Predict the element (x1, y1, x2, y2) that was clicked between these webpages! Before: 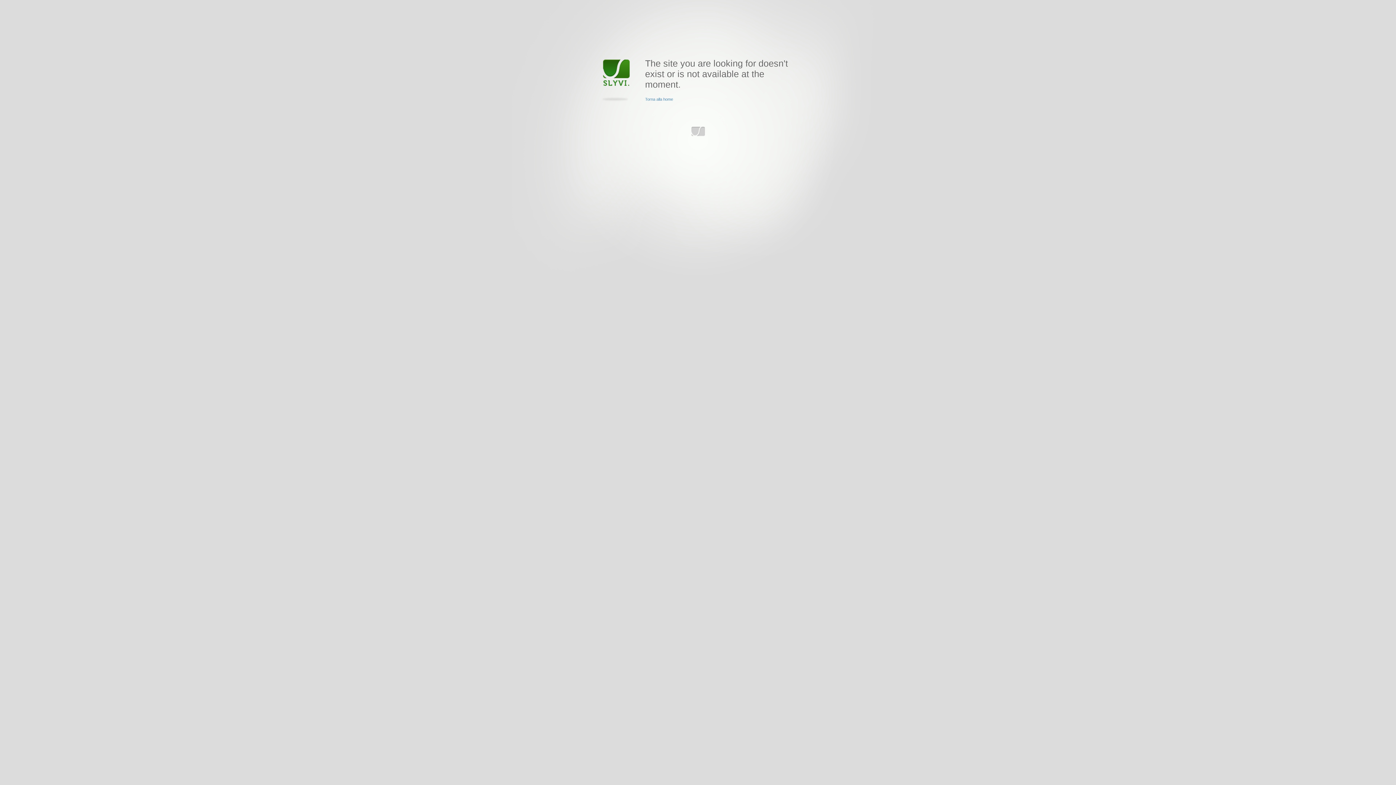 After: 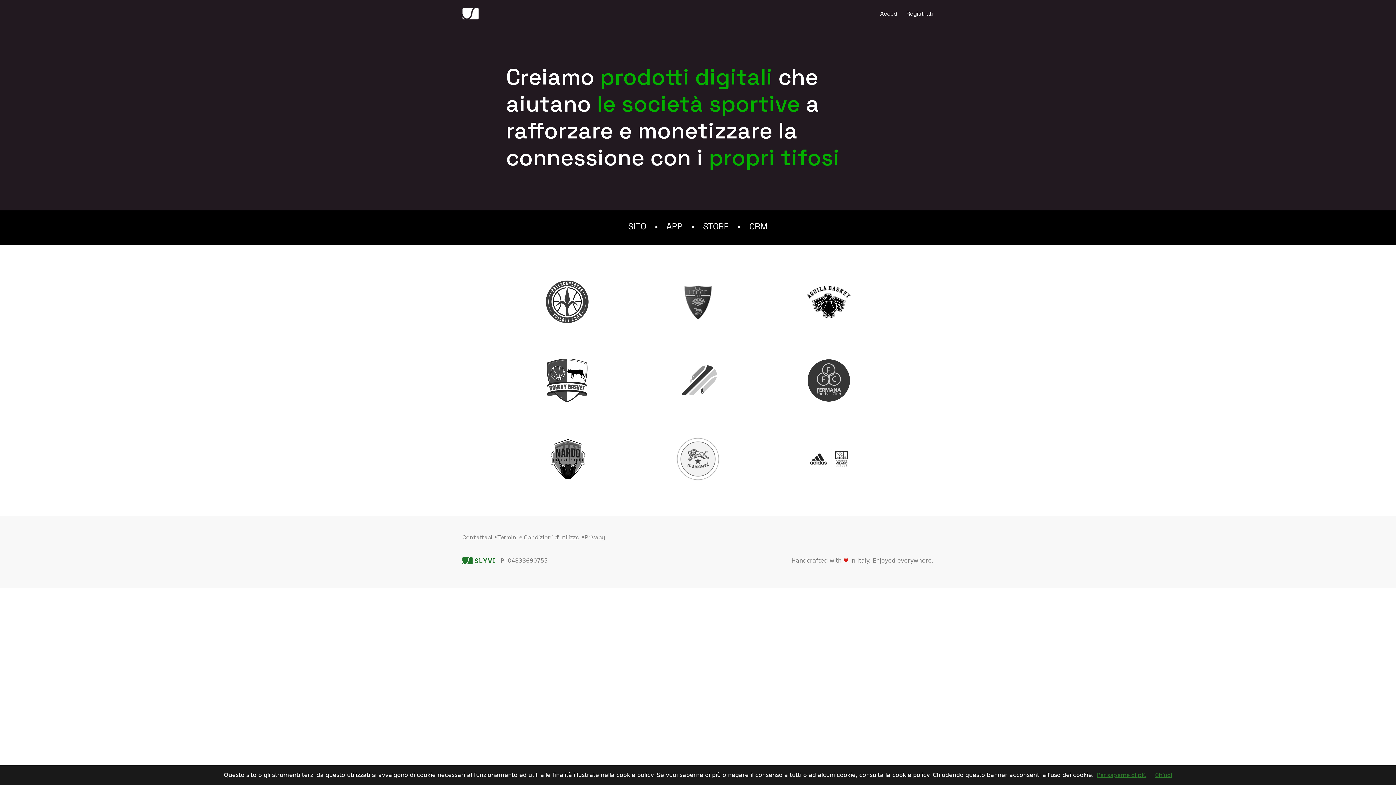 Action: bbox: (691, 126, 705, 136) label: www.slyvi.com